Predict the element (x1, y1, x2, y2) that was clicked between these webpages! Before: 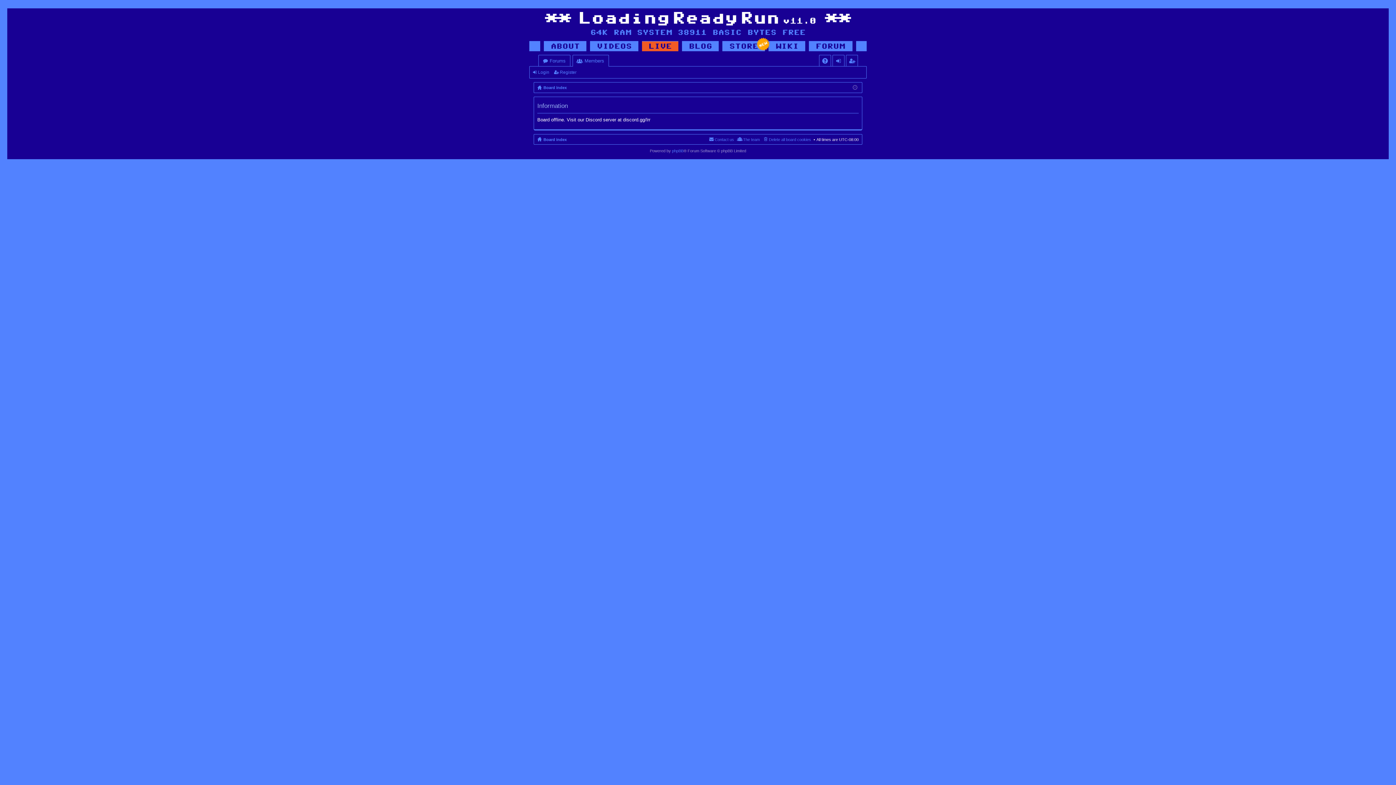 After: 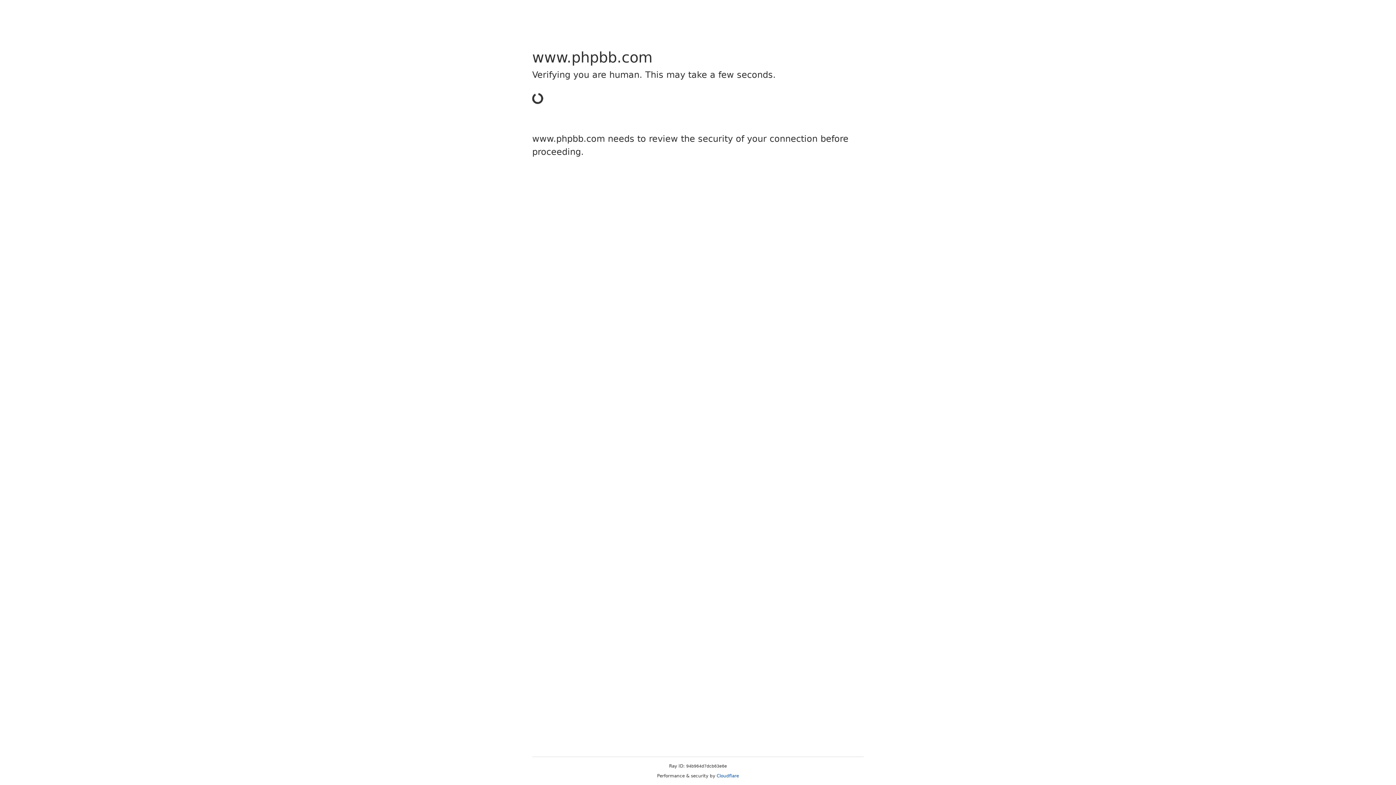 Action: bbox: (672, 148, 683, 152) label: phpBB